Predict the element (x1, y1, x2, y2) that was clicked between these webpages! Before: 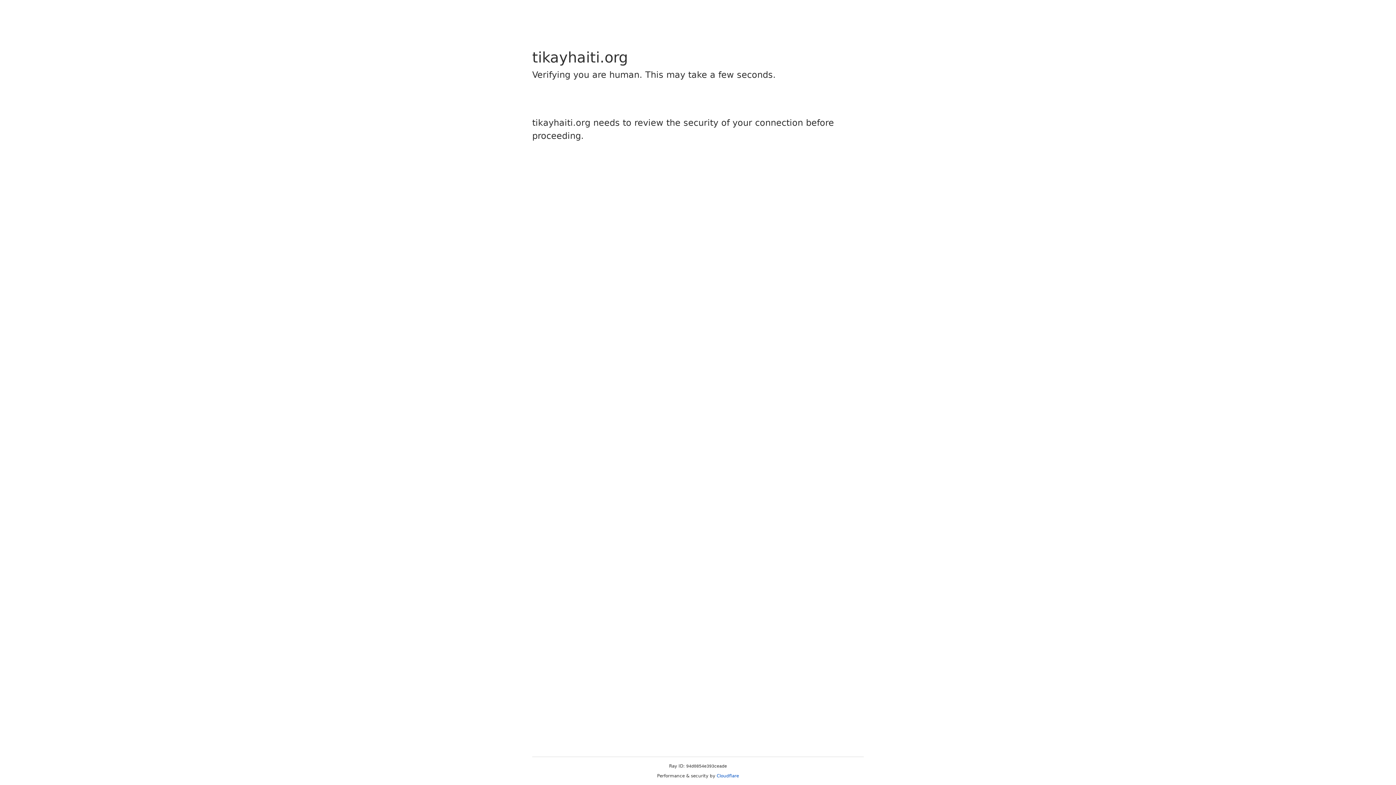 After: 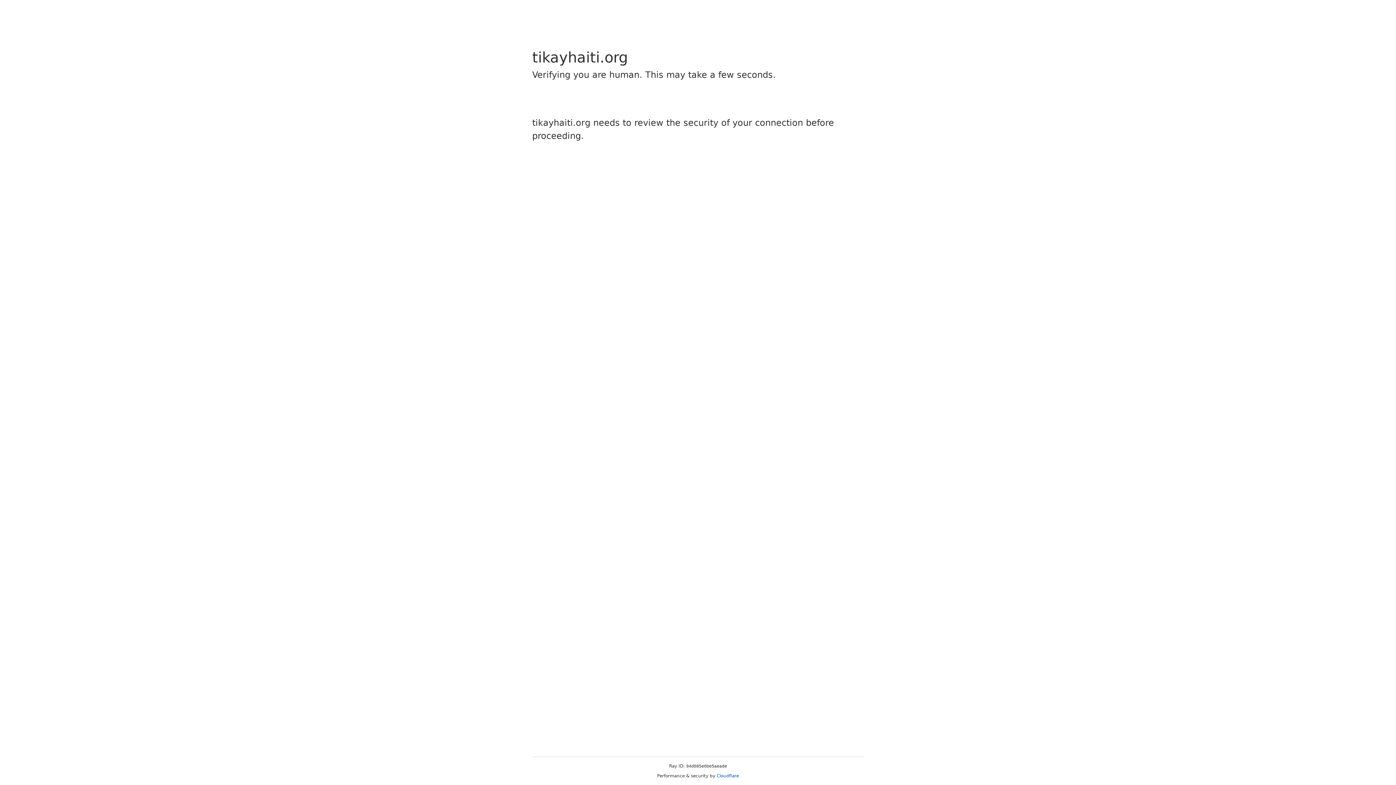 Action: label: Cloudflare bbox: (716, 773, 739, 778)